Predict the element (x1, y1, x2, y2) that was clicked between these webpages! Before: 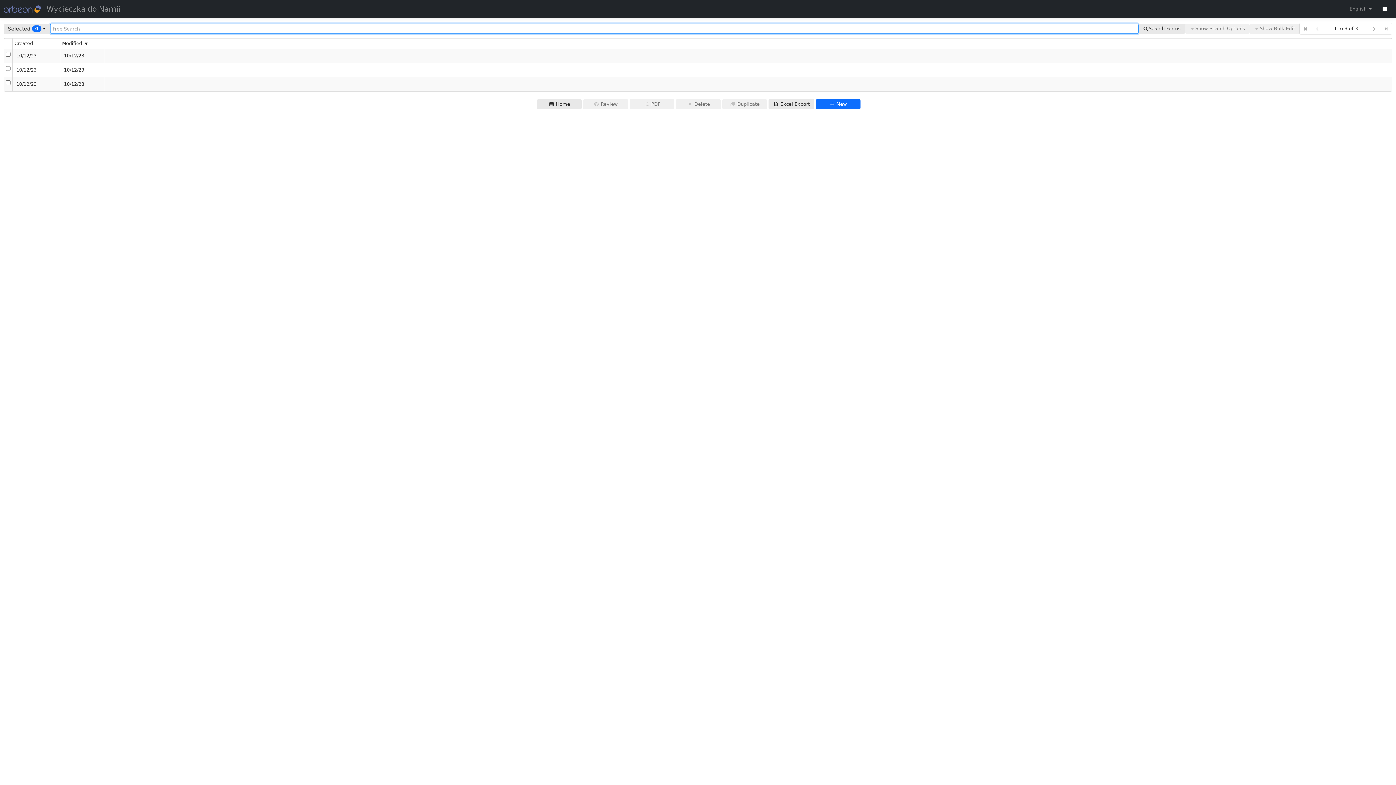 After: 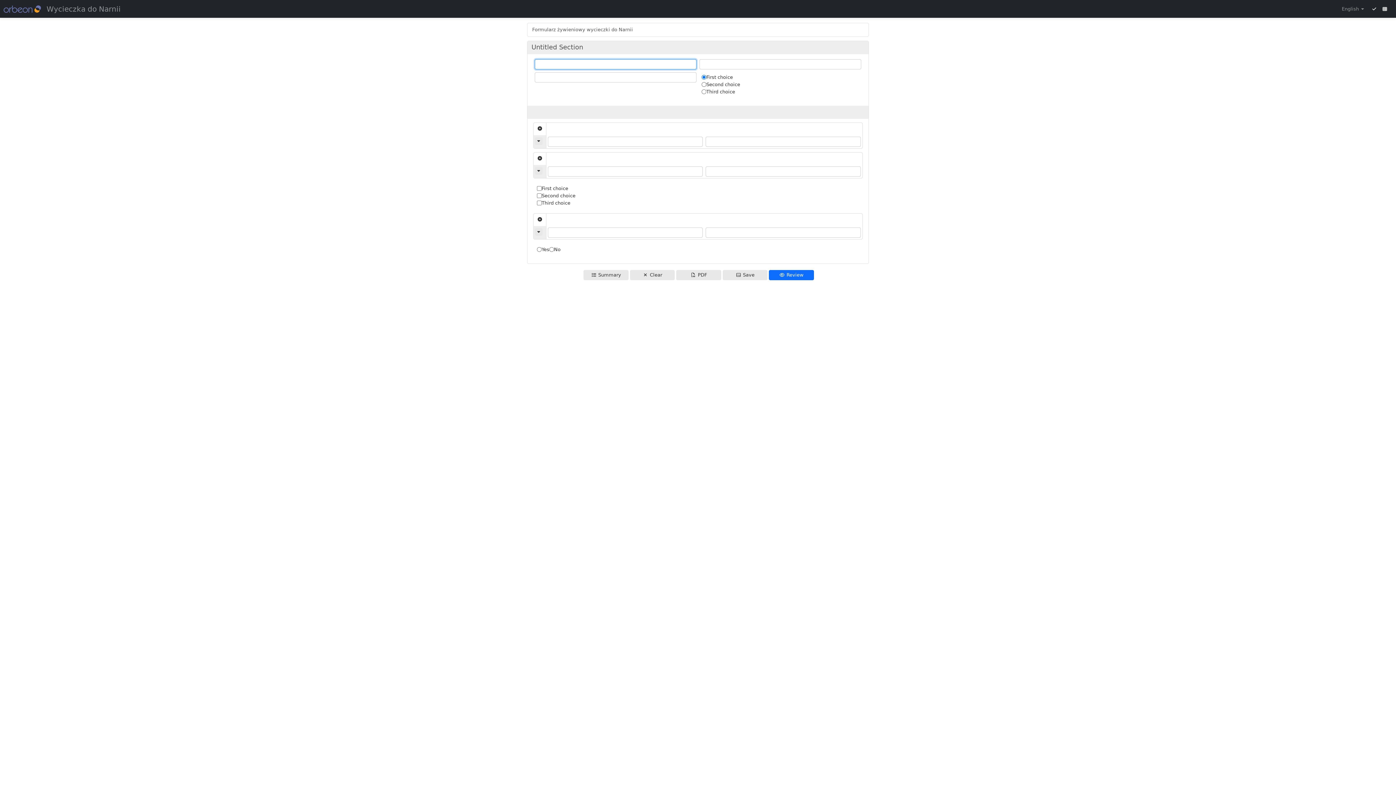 Action: label:  New bbox: (815, 99, 860, 109)